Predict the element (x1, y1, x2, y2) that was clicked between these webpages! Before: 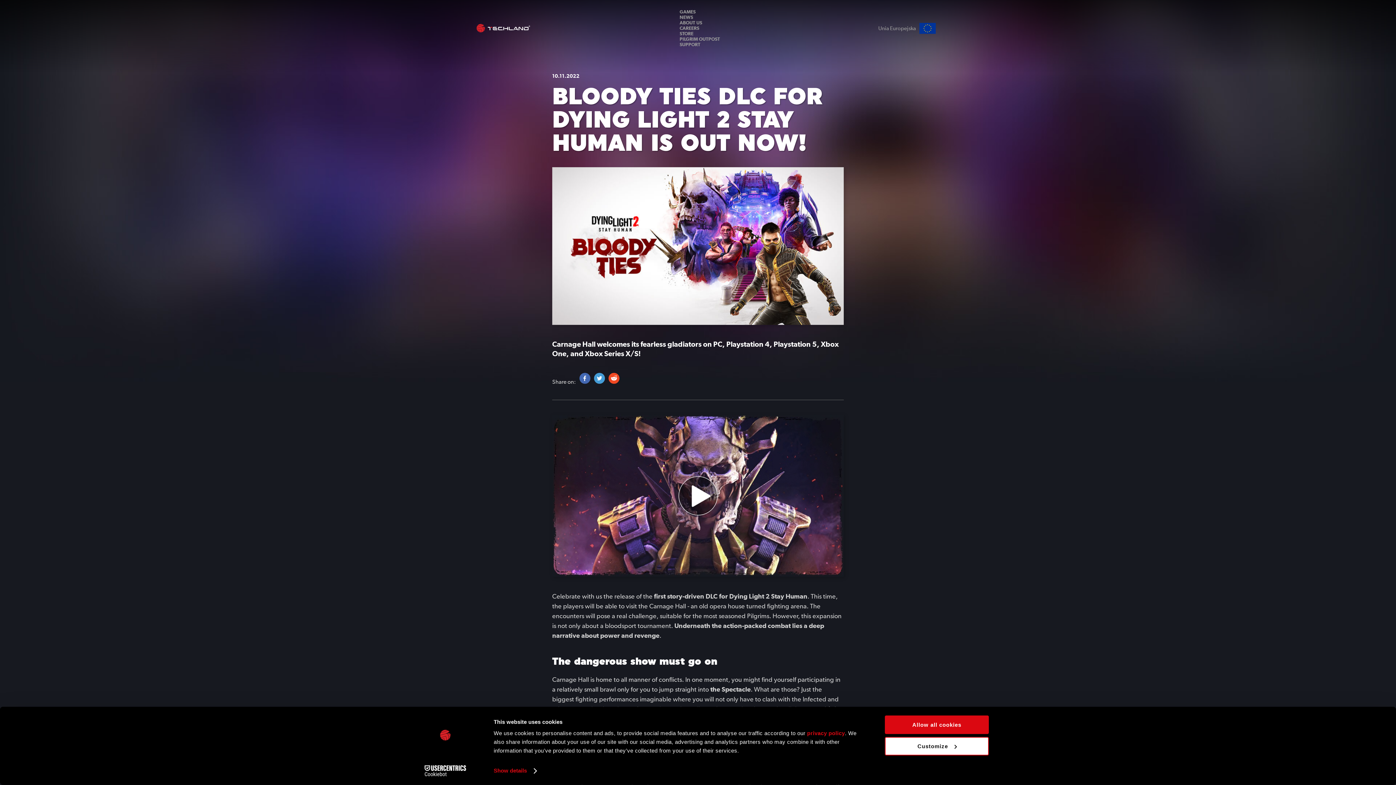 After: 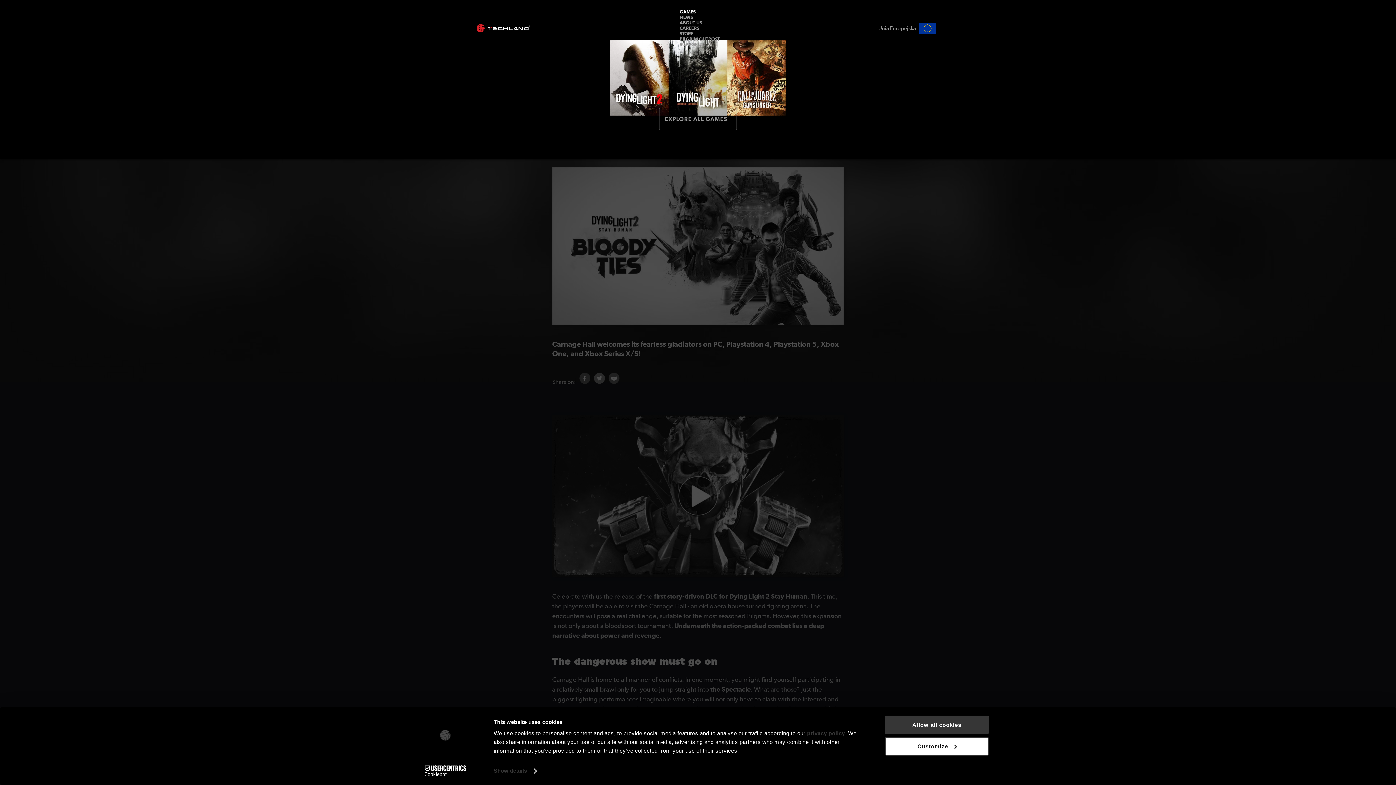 Action: bbox: (677, 7, 697, 16) label: GAMES